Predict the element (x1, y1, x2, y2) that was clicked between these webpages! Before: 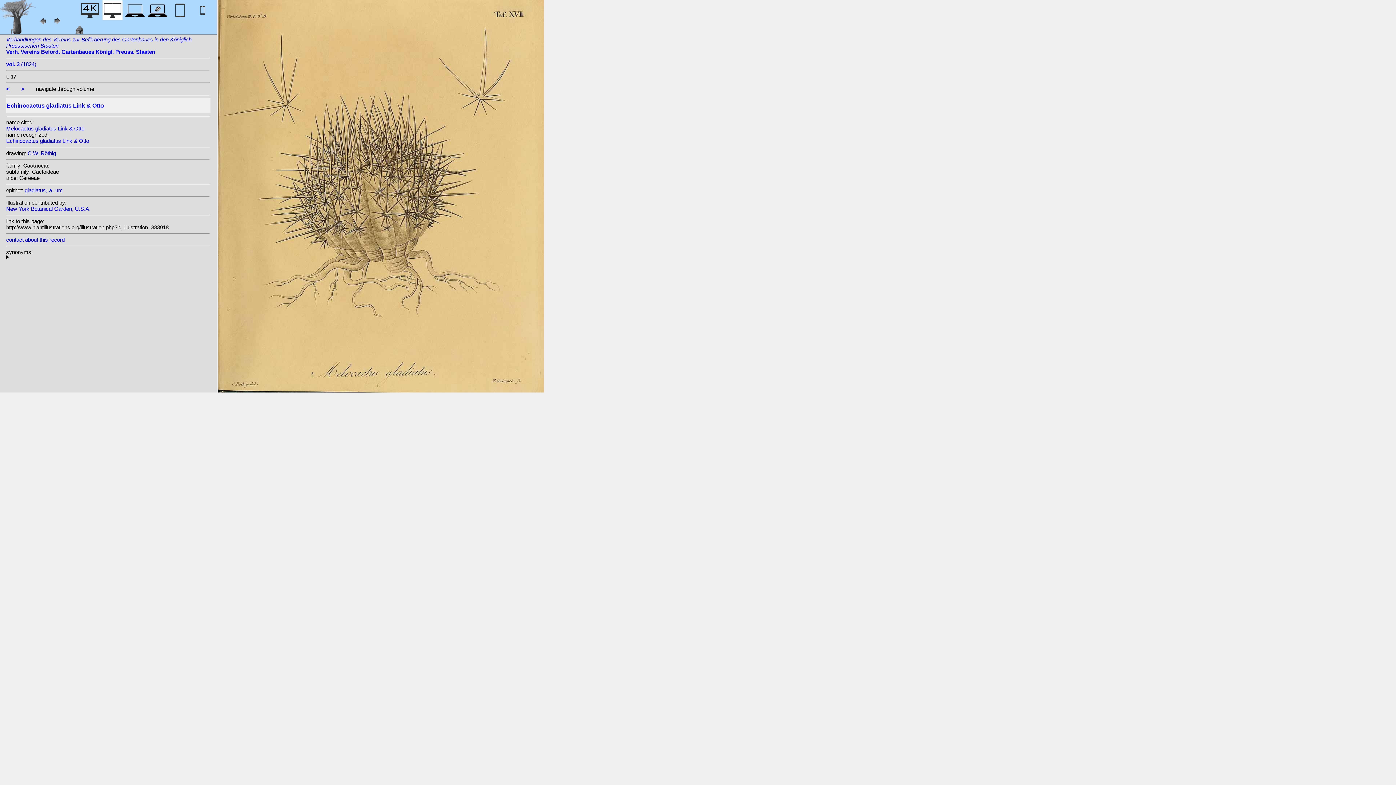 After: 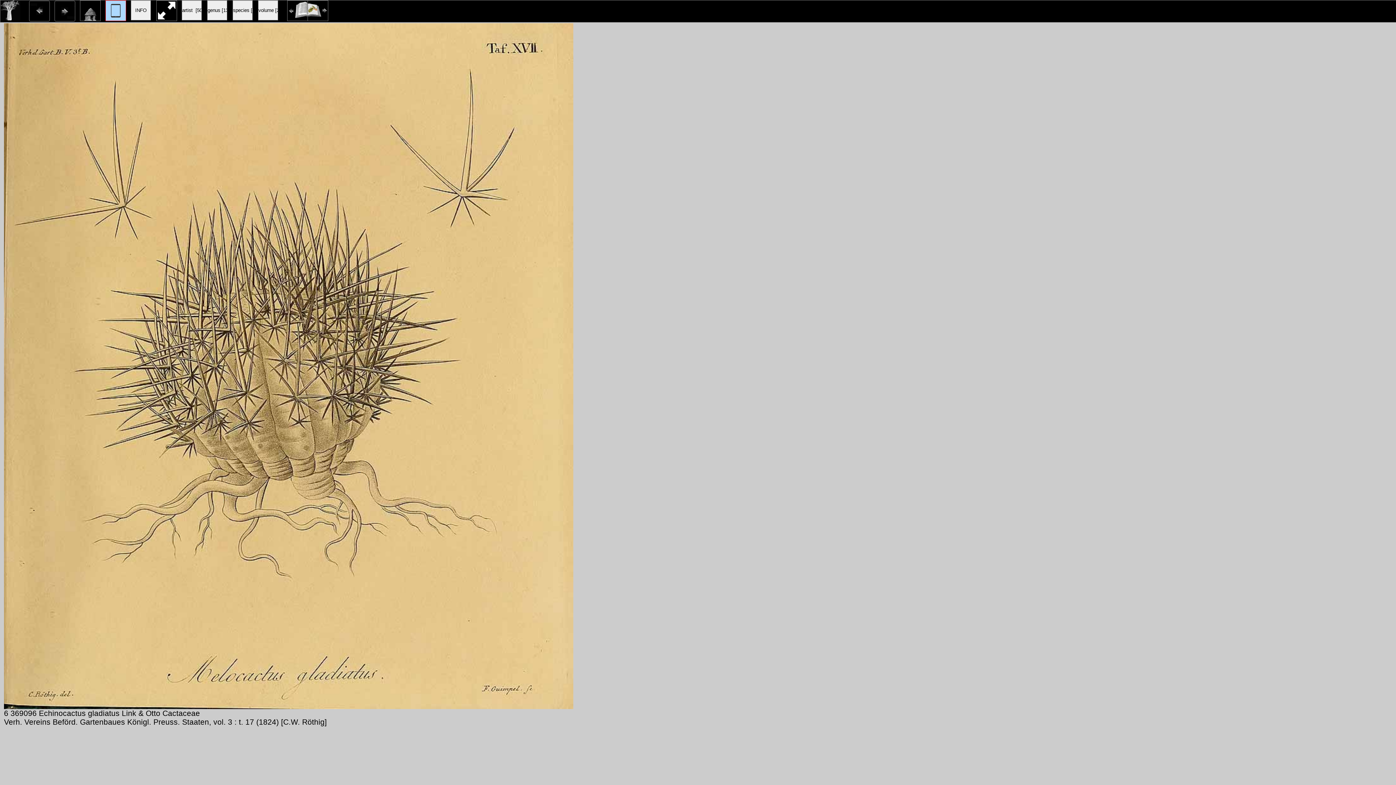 Action: bbox: (192, 12, 212, 22)